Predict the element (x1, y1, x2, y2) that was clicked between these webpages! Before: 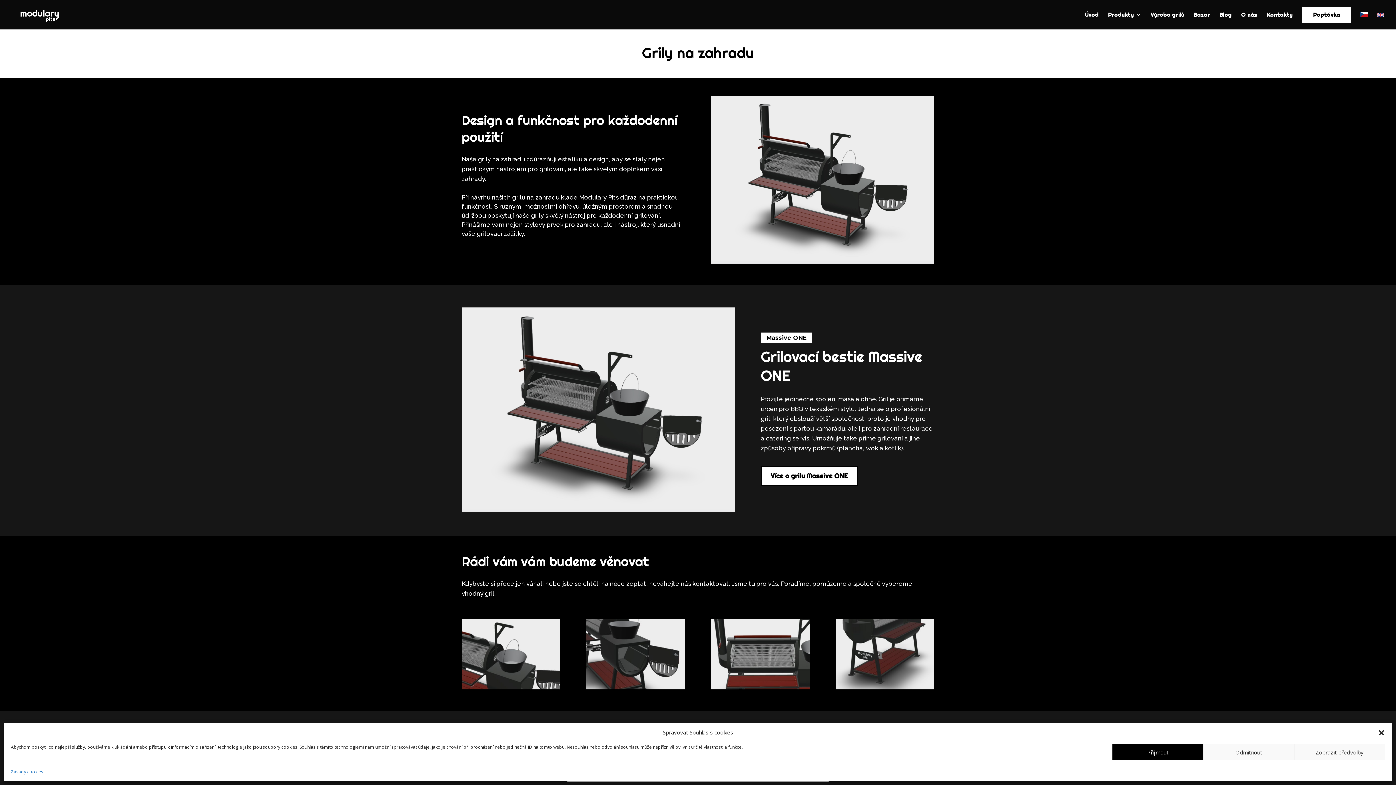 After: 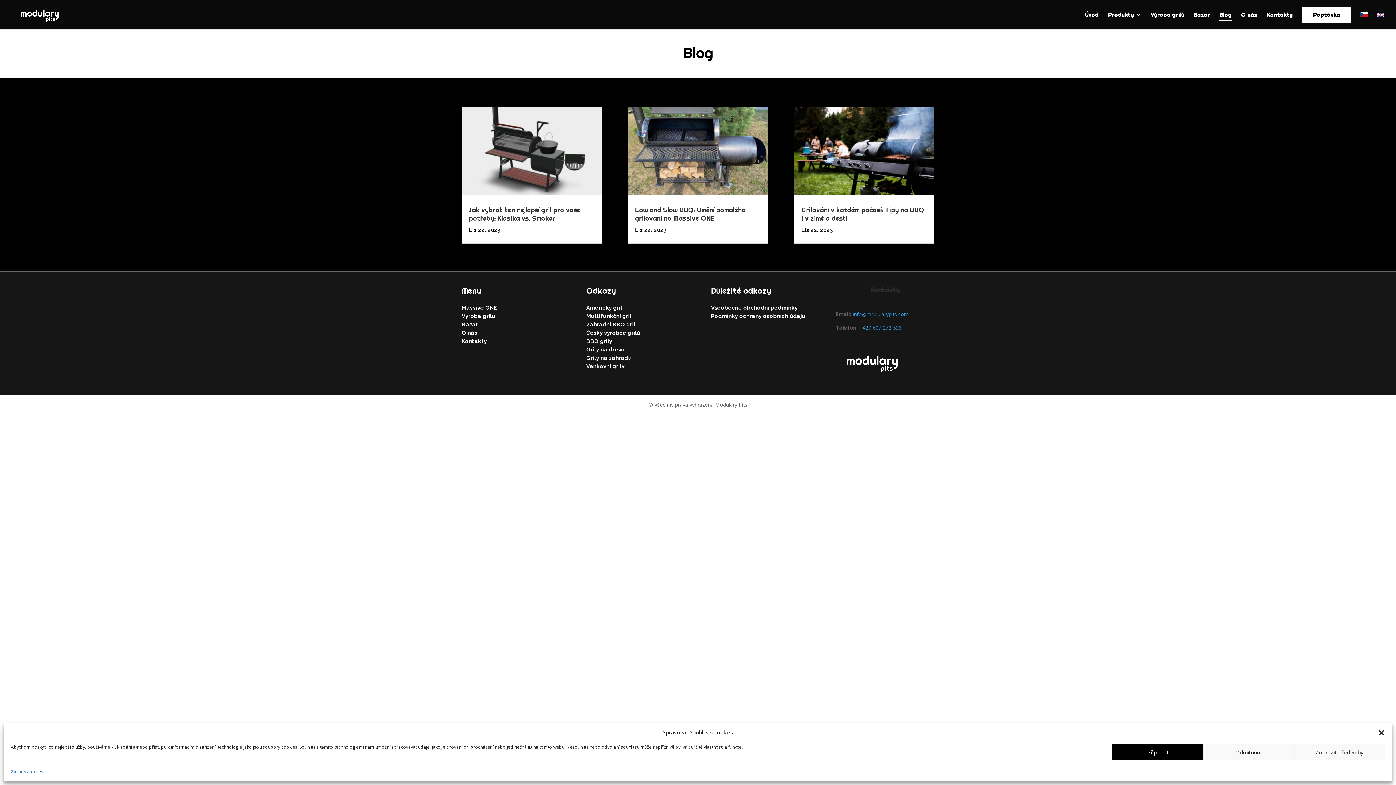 Action: label: Blog bbox: (1219, 12, 1232, 29)